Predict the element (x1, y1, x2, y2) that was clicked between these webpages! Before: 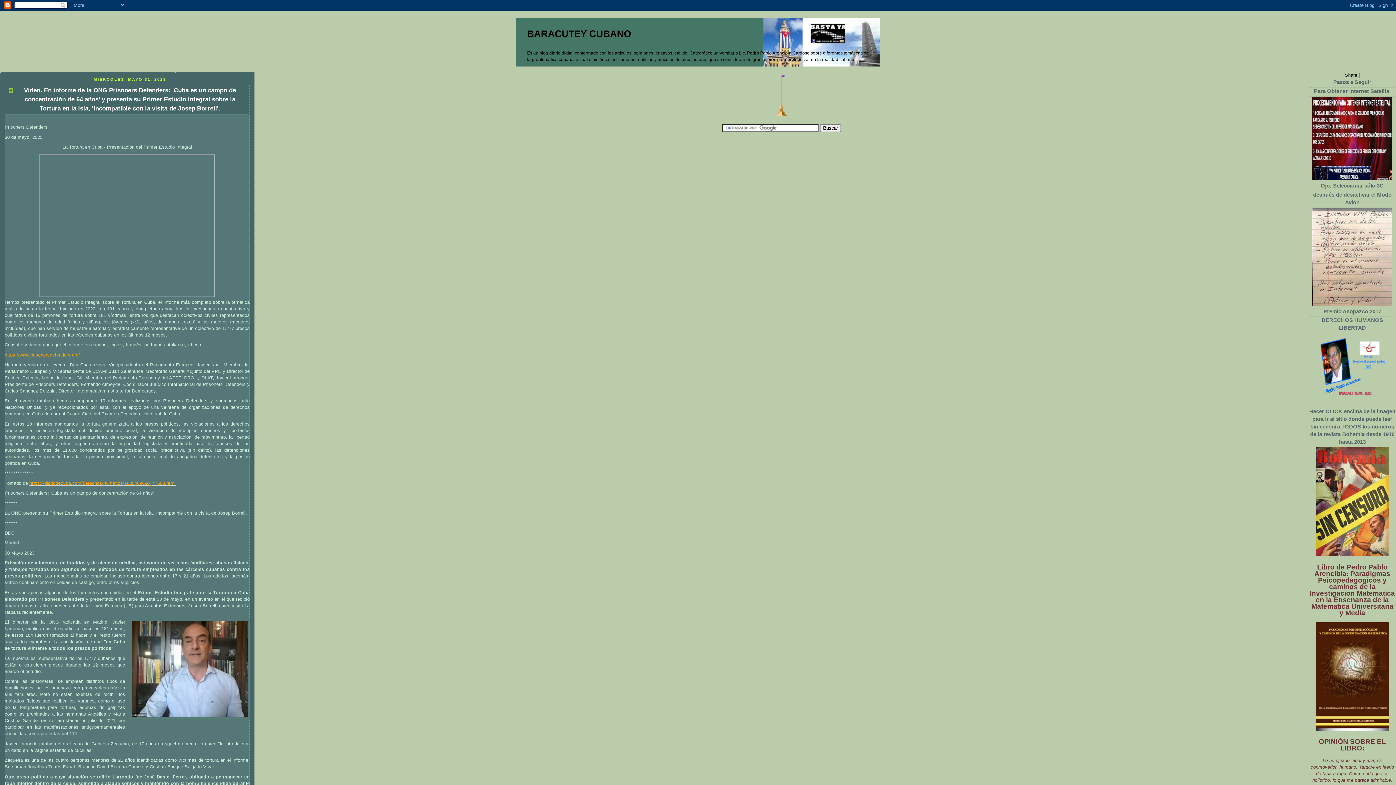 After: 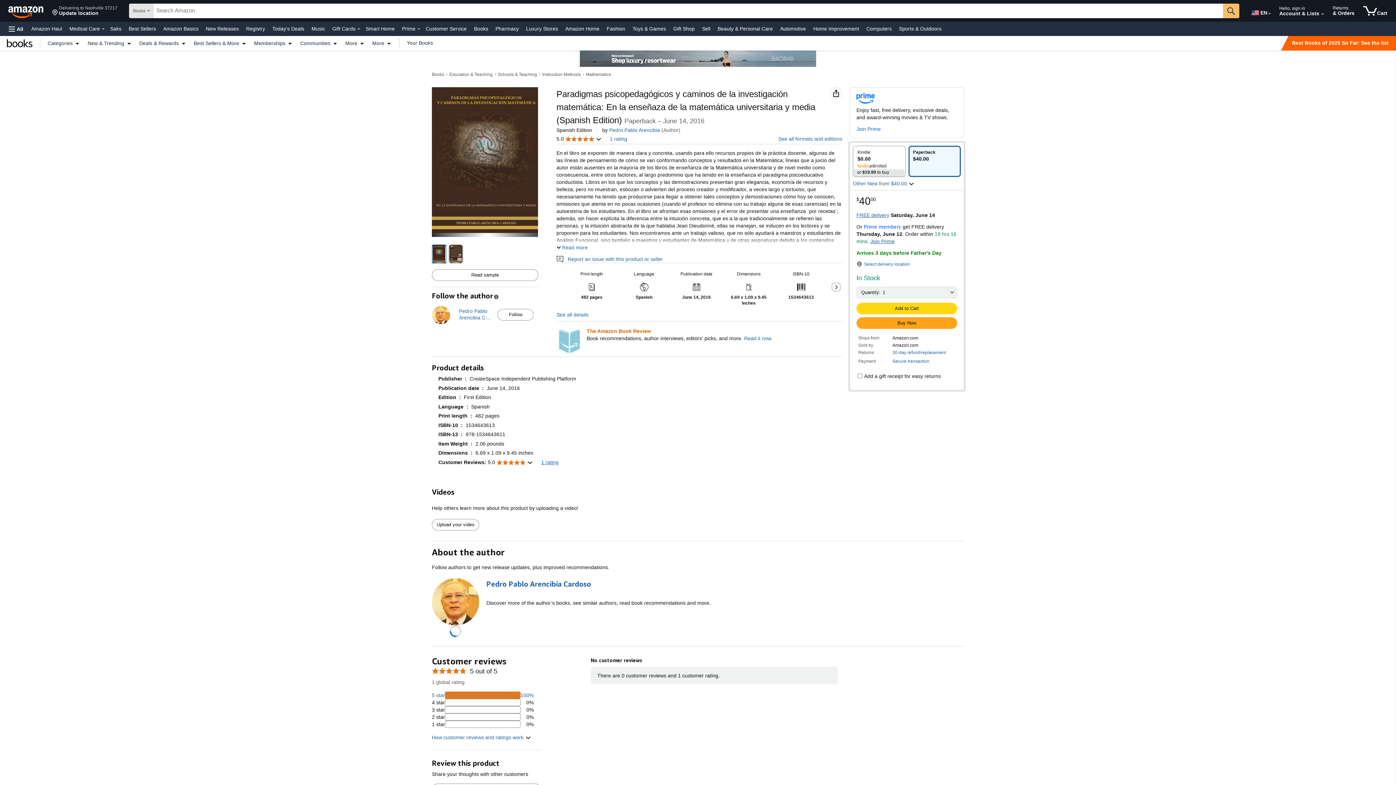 Action: bbox: (1316, 727, 1389, 732)